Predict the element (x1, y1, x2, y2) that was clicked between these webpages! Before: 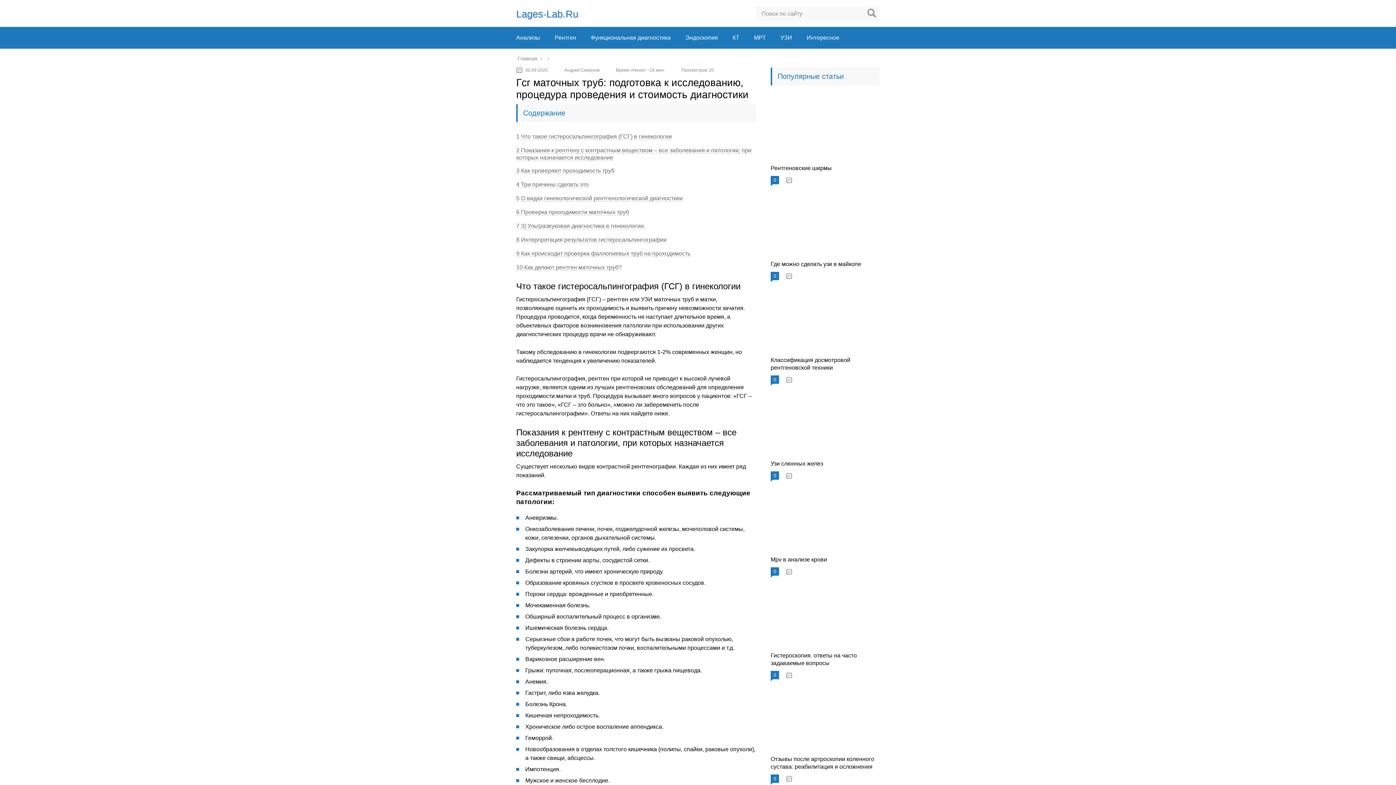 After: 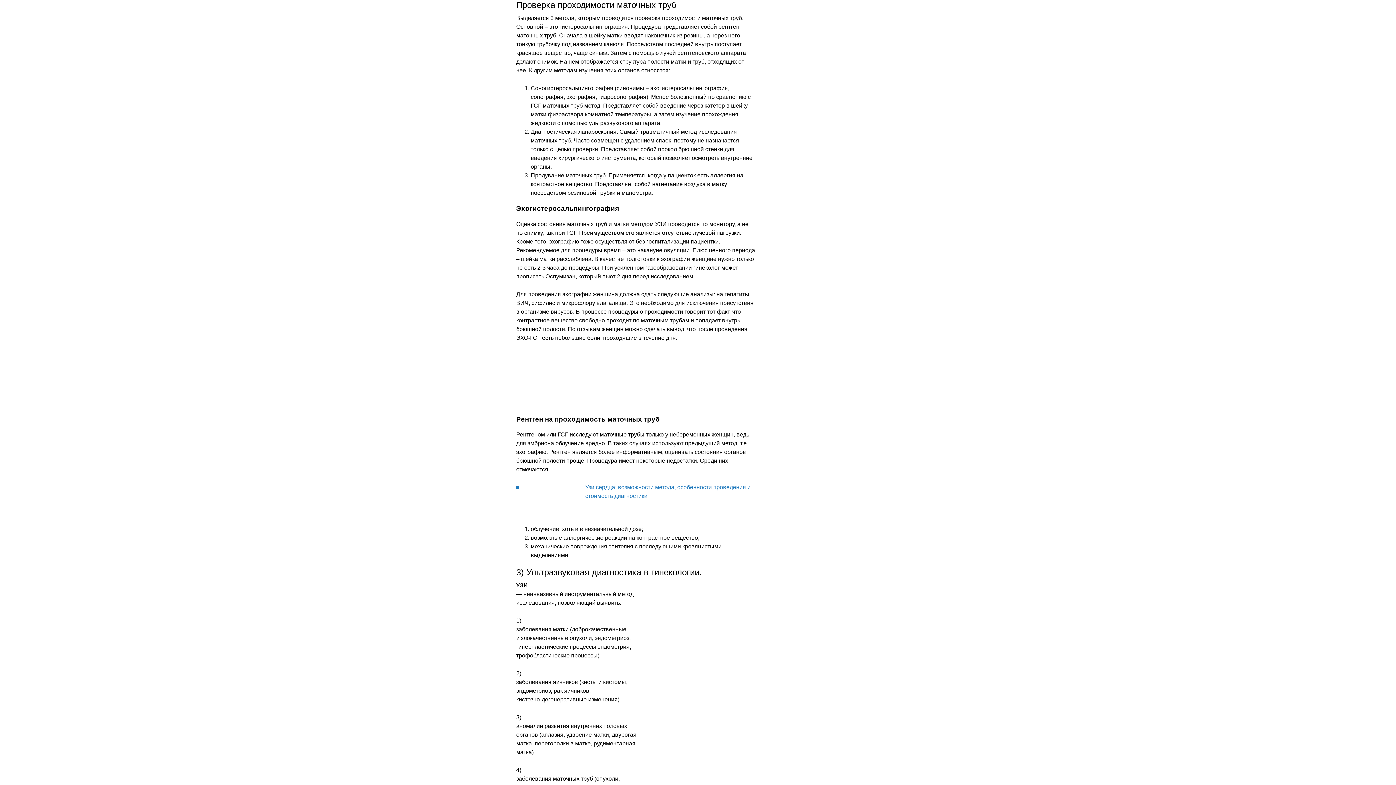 Action: label: 6 Проверка проходимости маточных труб bbox: (516, 209, 629, 215)